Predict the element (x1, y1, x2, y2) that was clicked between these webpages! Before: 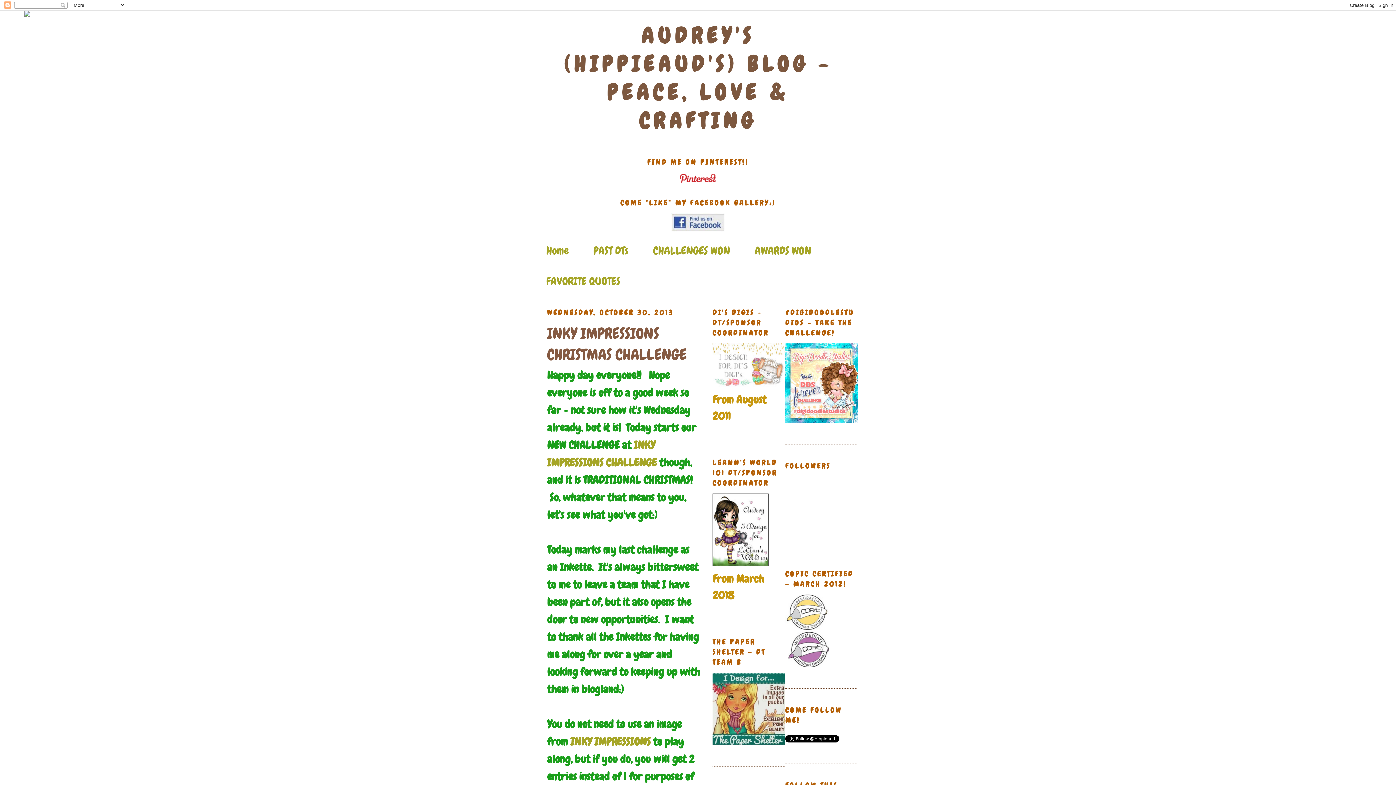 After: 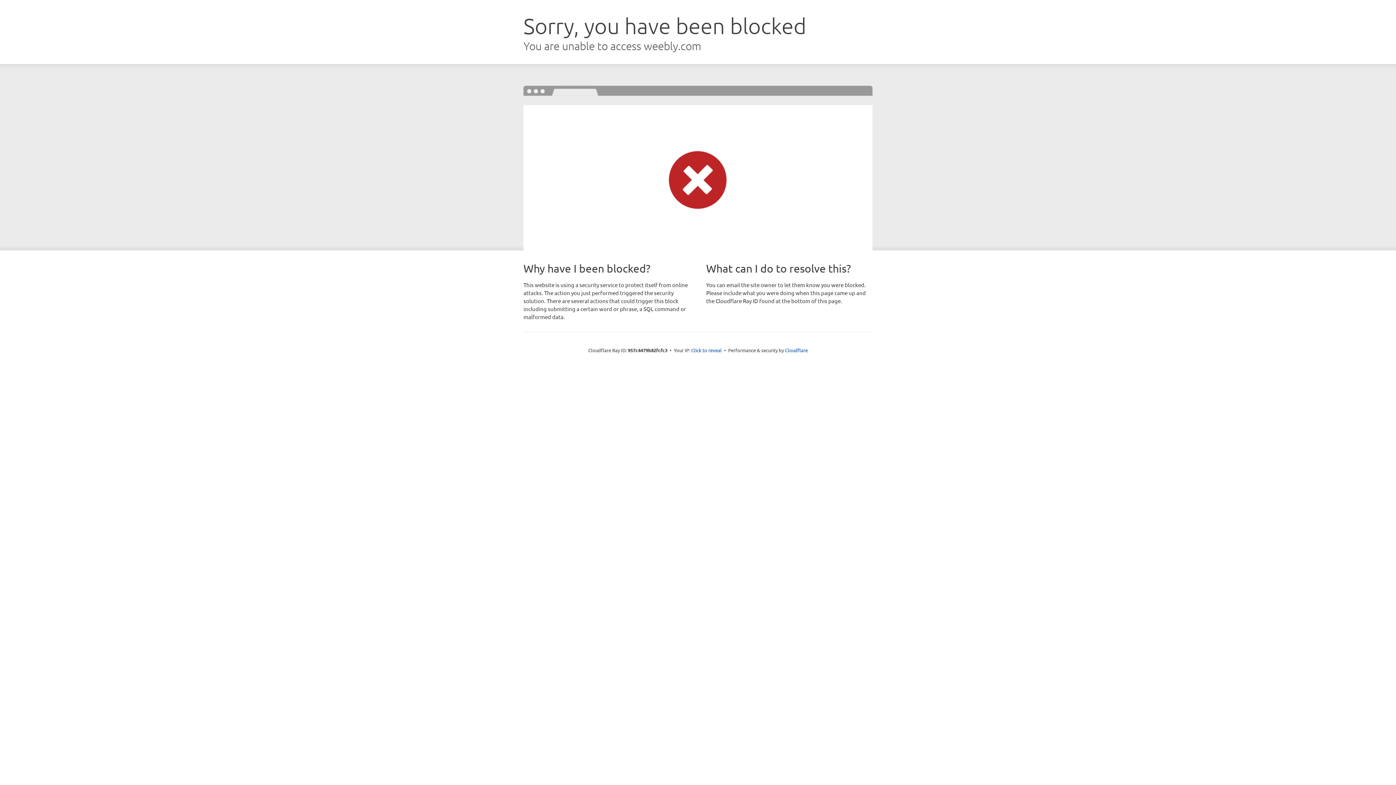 Action: bbox: (712, 376, 785, 390)